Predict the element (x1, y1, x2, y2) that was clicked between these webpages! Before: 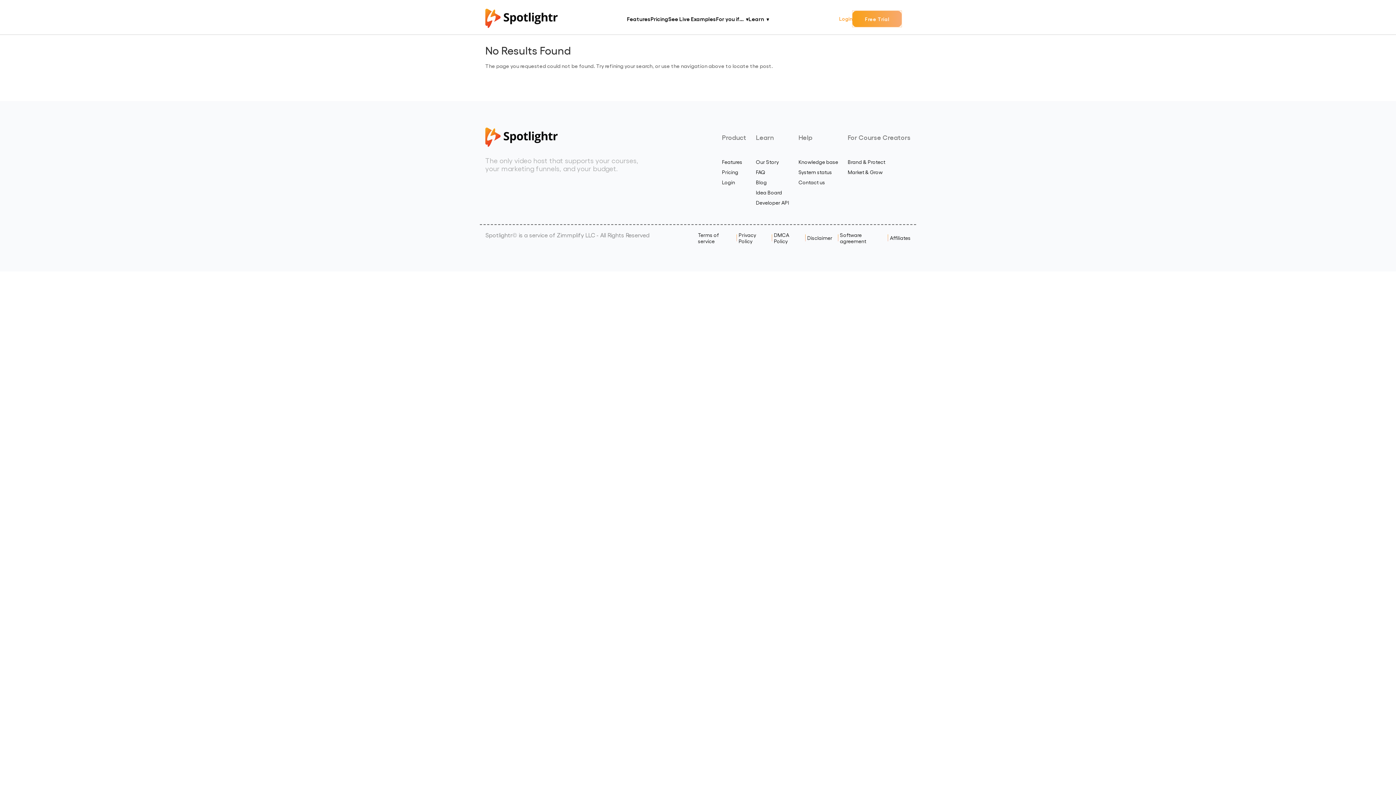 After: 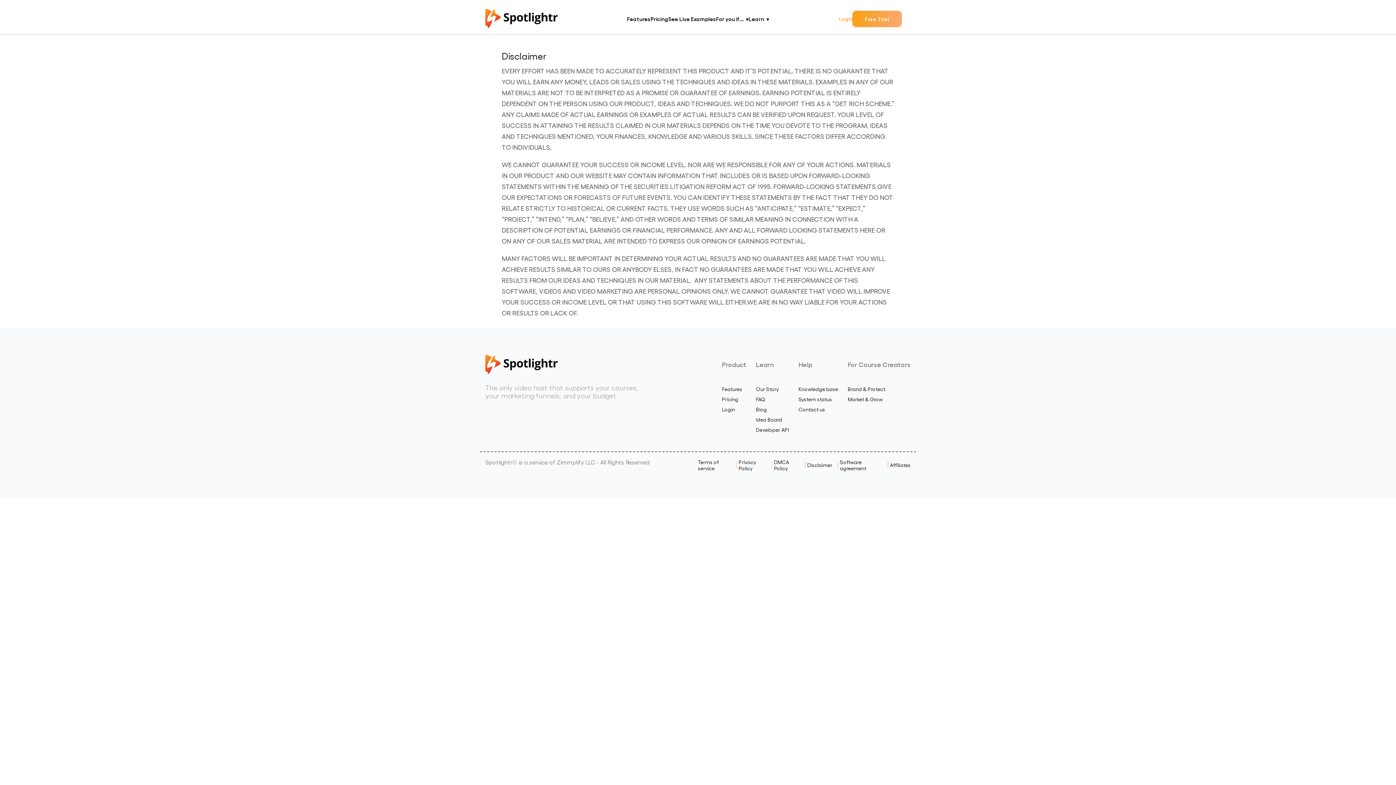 Action: label: Disclaimer bbox: (807, 234, 832, 241)